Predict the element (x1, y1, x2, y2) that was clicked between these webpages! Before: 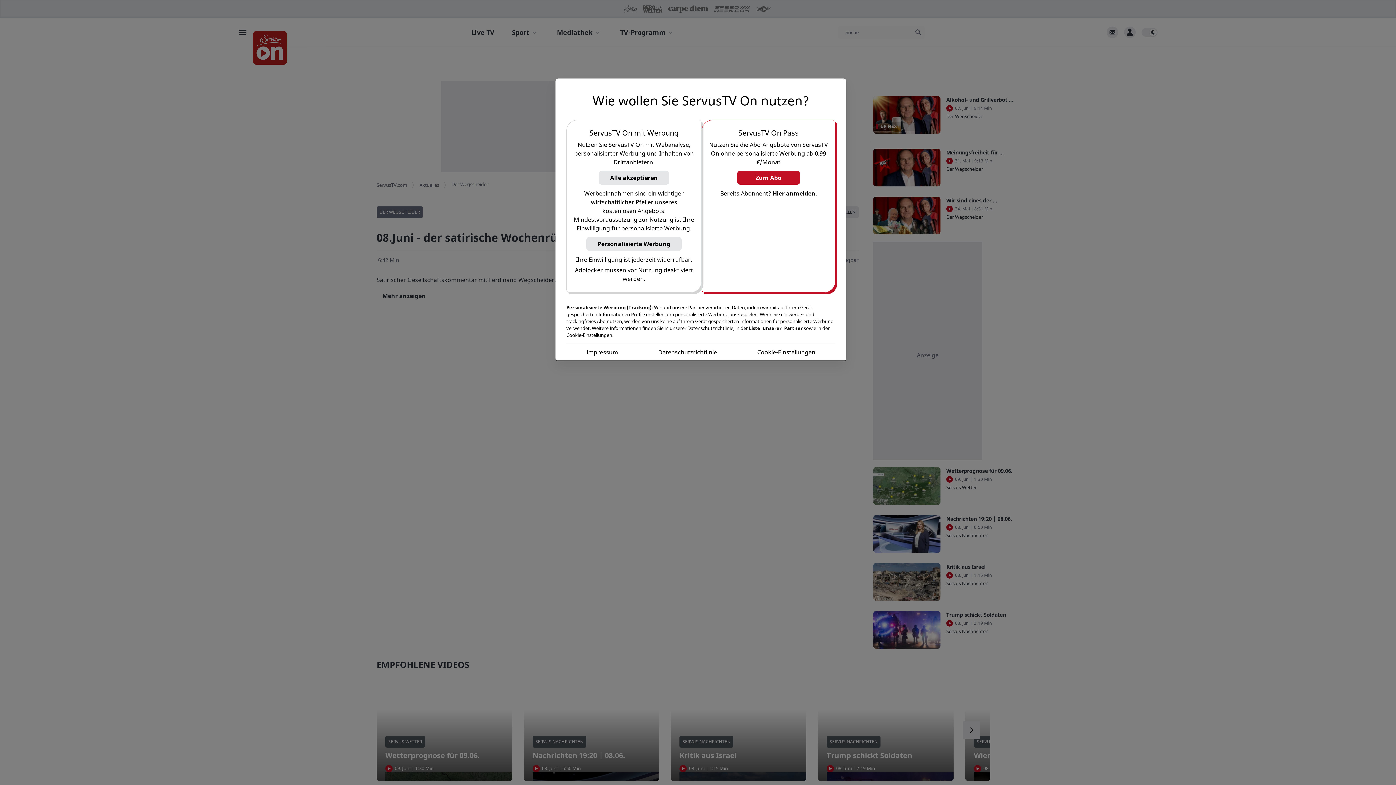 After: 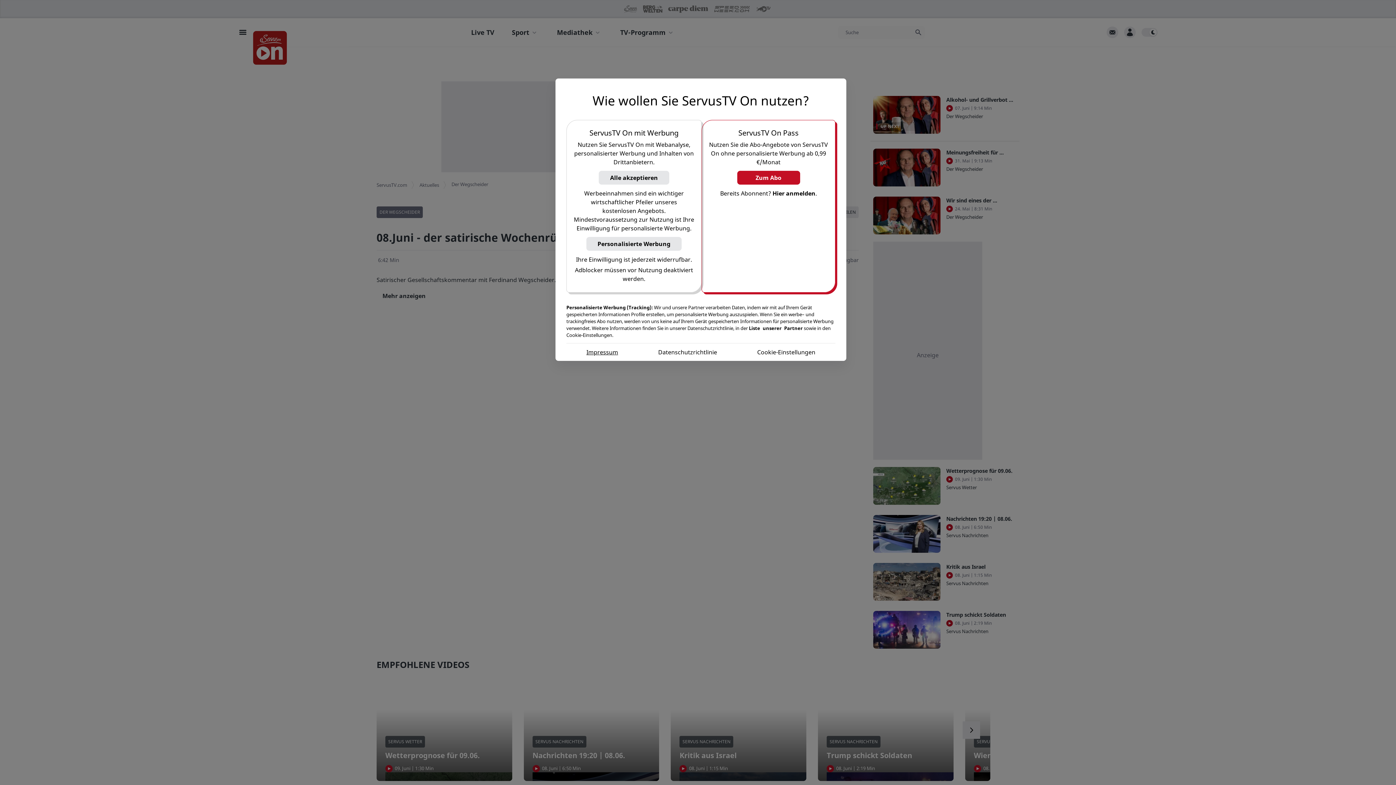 Action: bbox: (586, 348, 618, 356) label: Impressum